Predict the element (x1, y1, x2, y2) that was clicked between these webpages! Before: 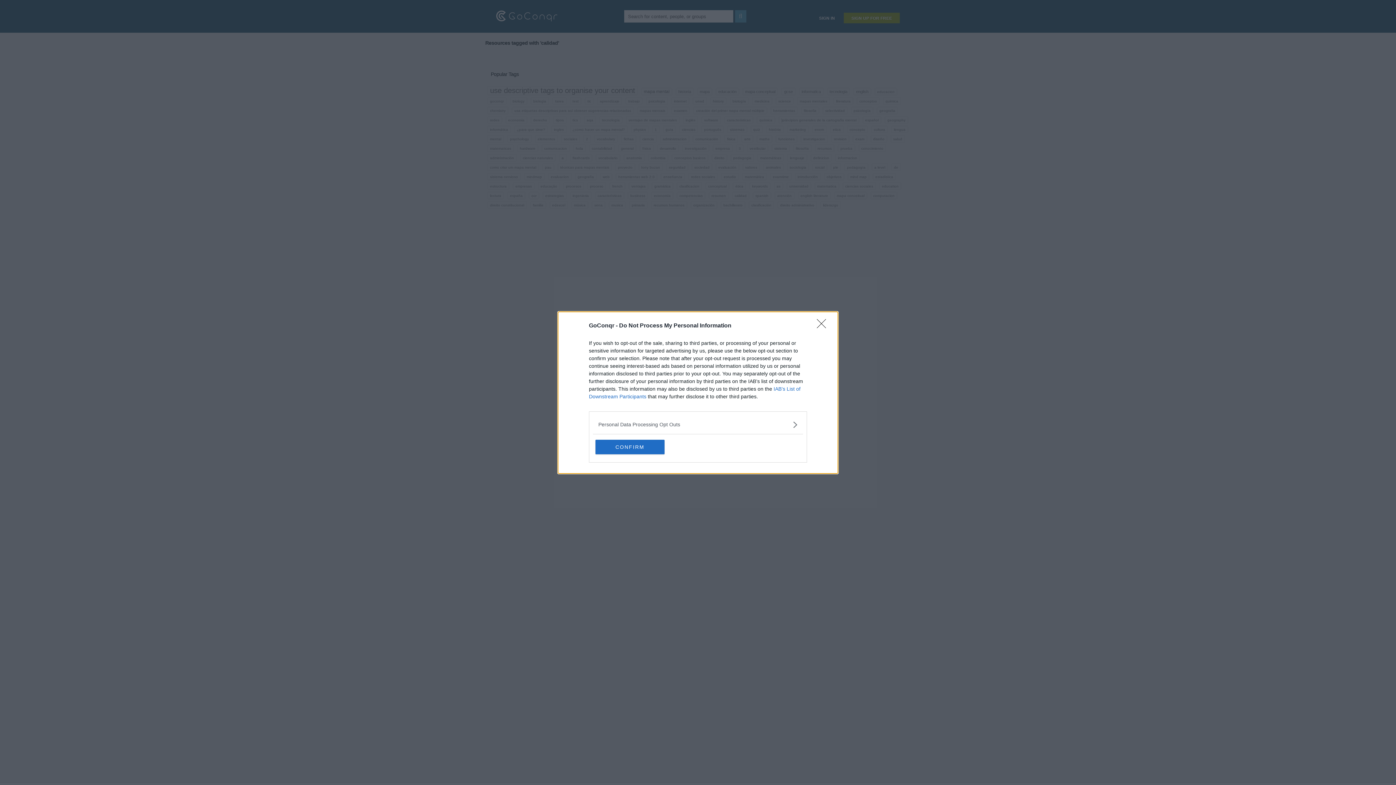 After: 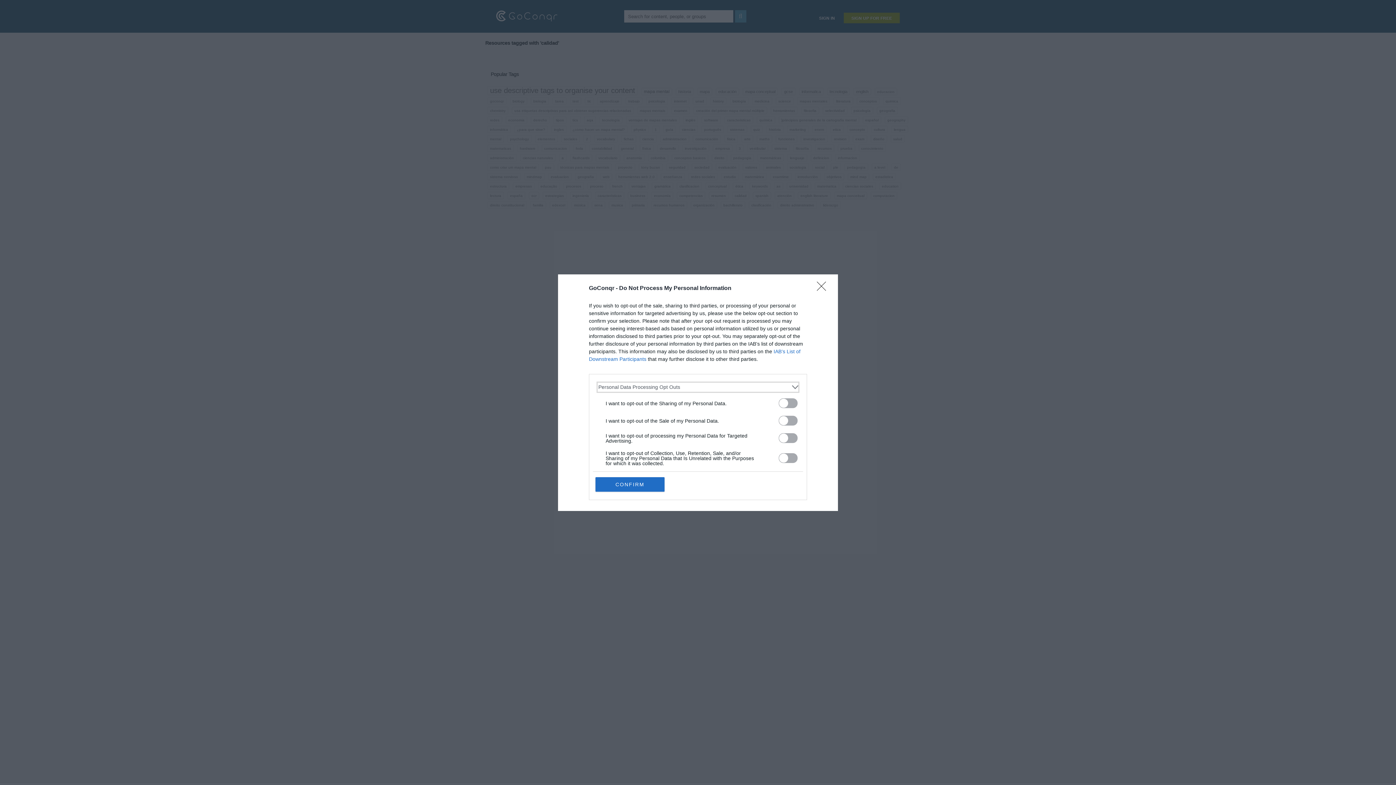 Action: label: Opt-Outs bbox: (598, 420, 797, 428)